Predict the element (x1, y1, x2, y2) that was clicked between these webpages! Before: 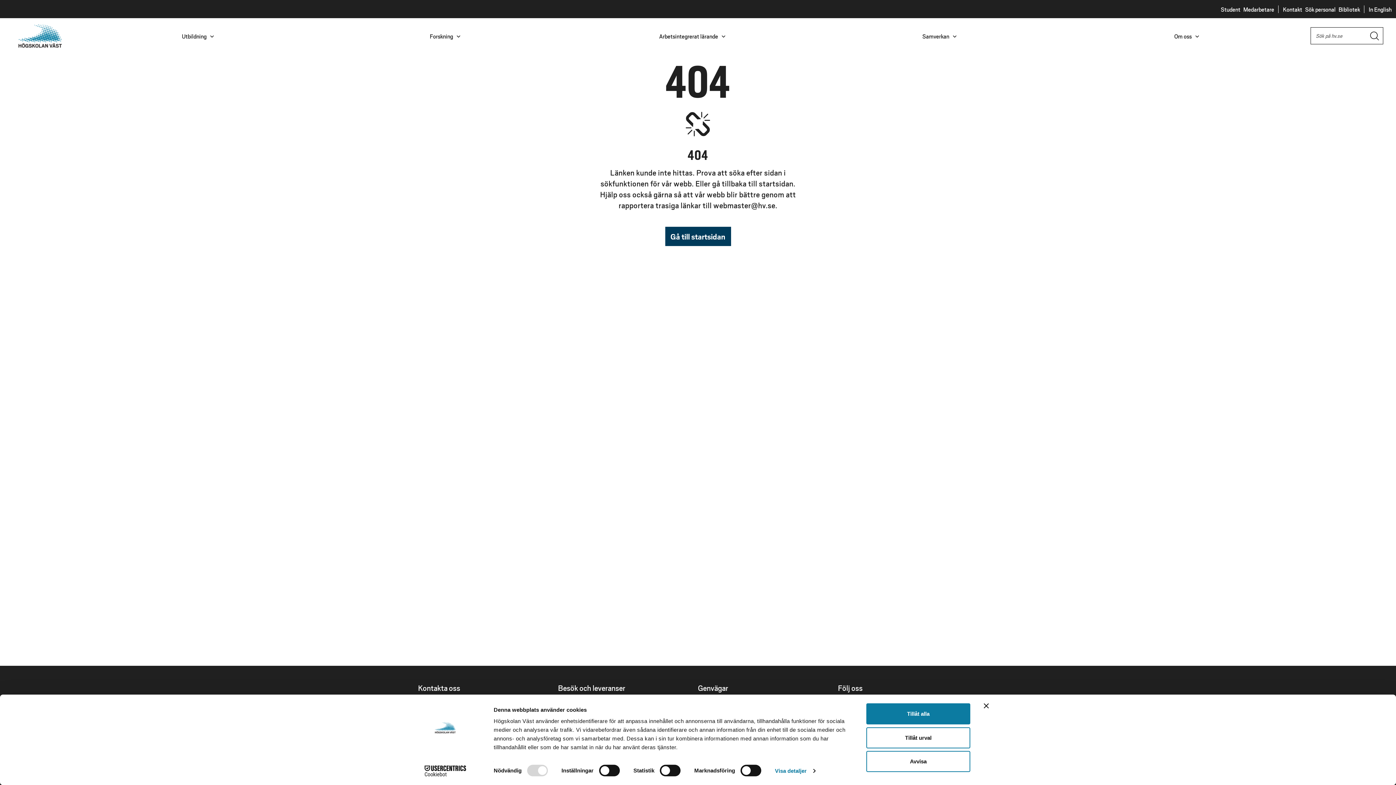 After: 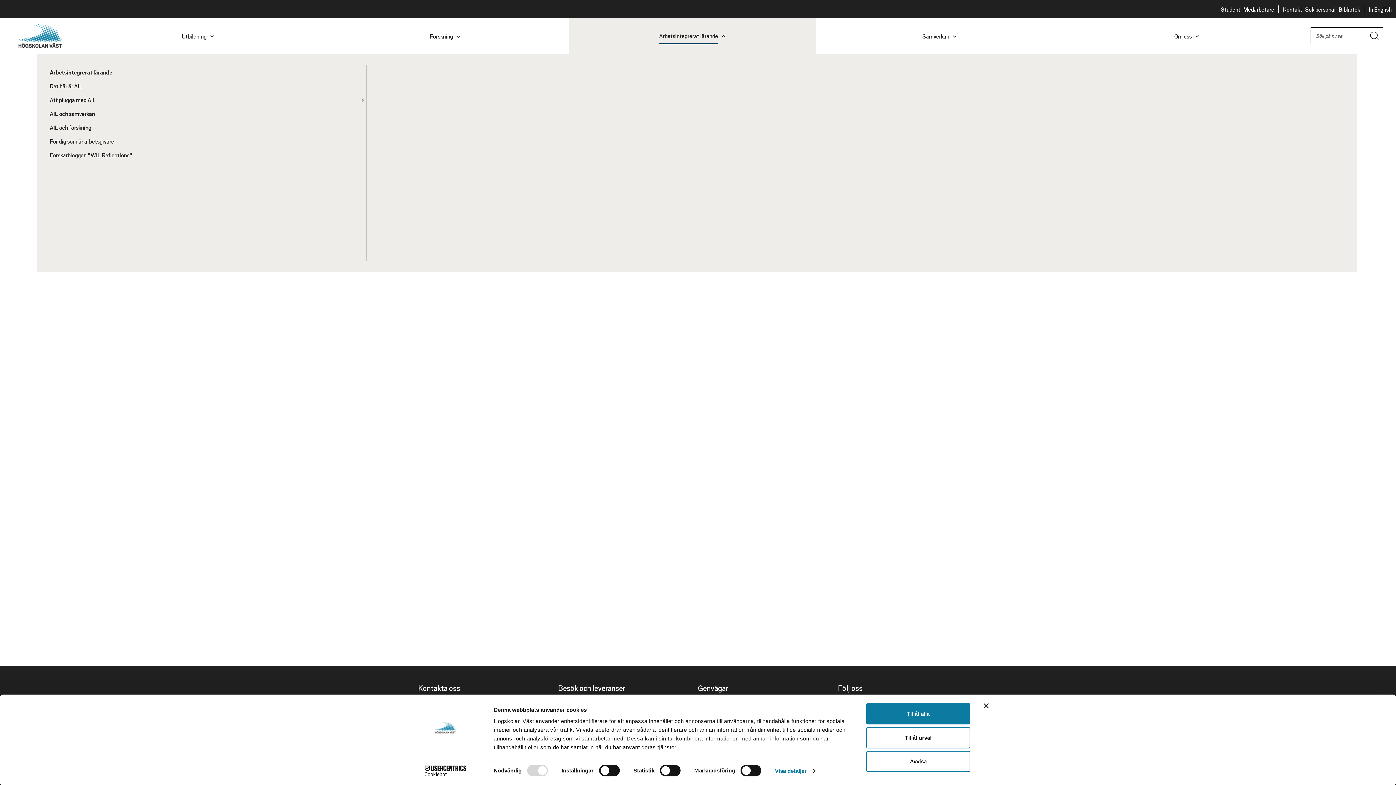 Action: bbox: (569, 18, 816, 54) label: Arbetsintegrerat lärande